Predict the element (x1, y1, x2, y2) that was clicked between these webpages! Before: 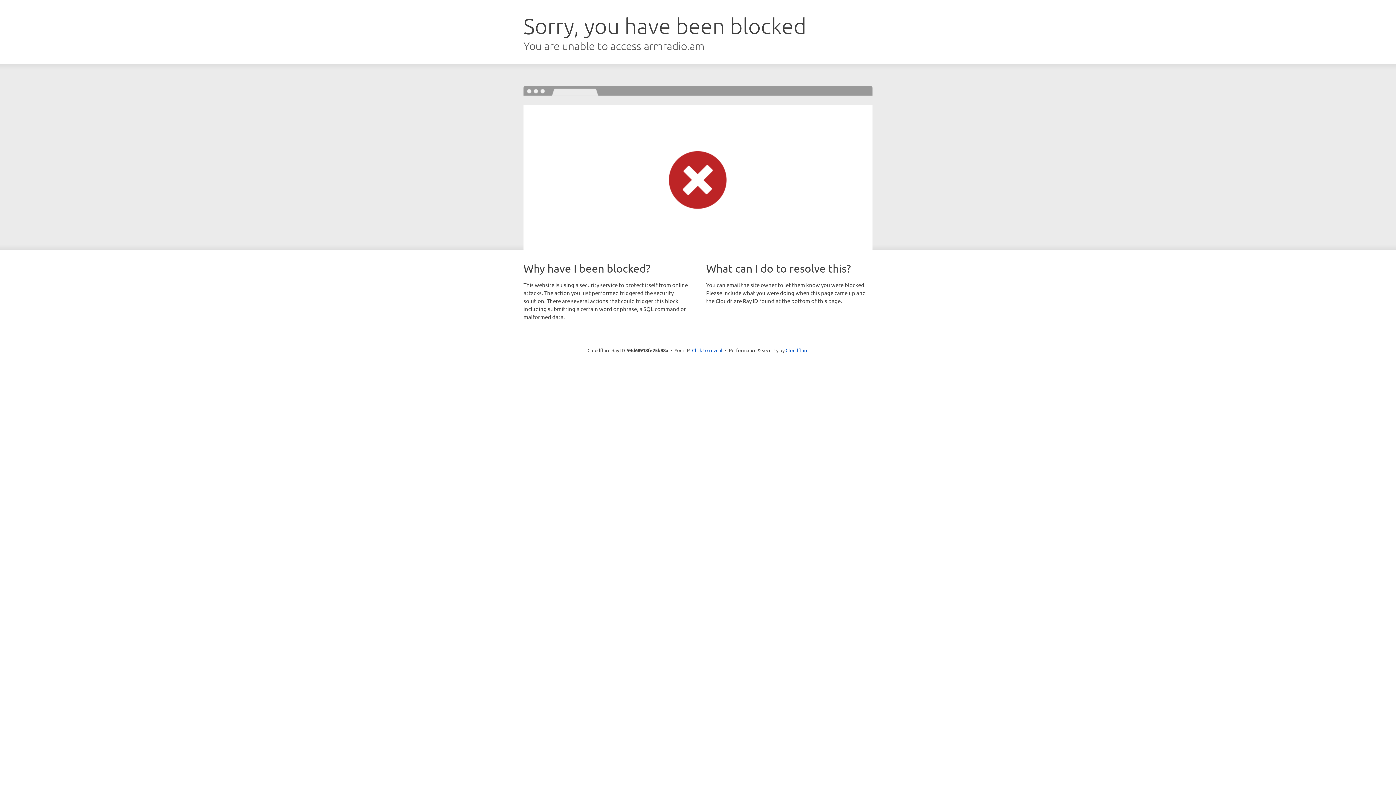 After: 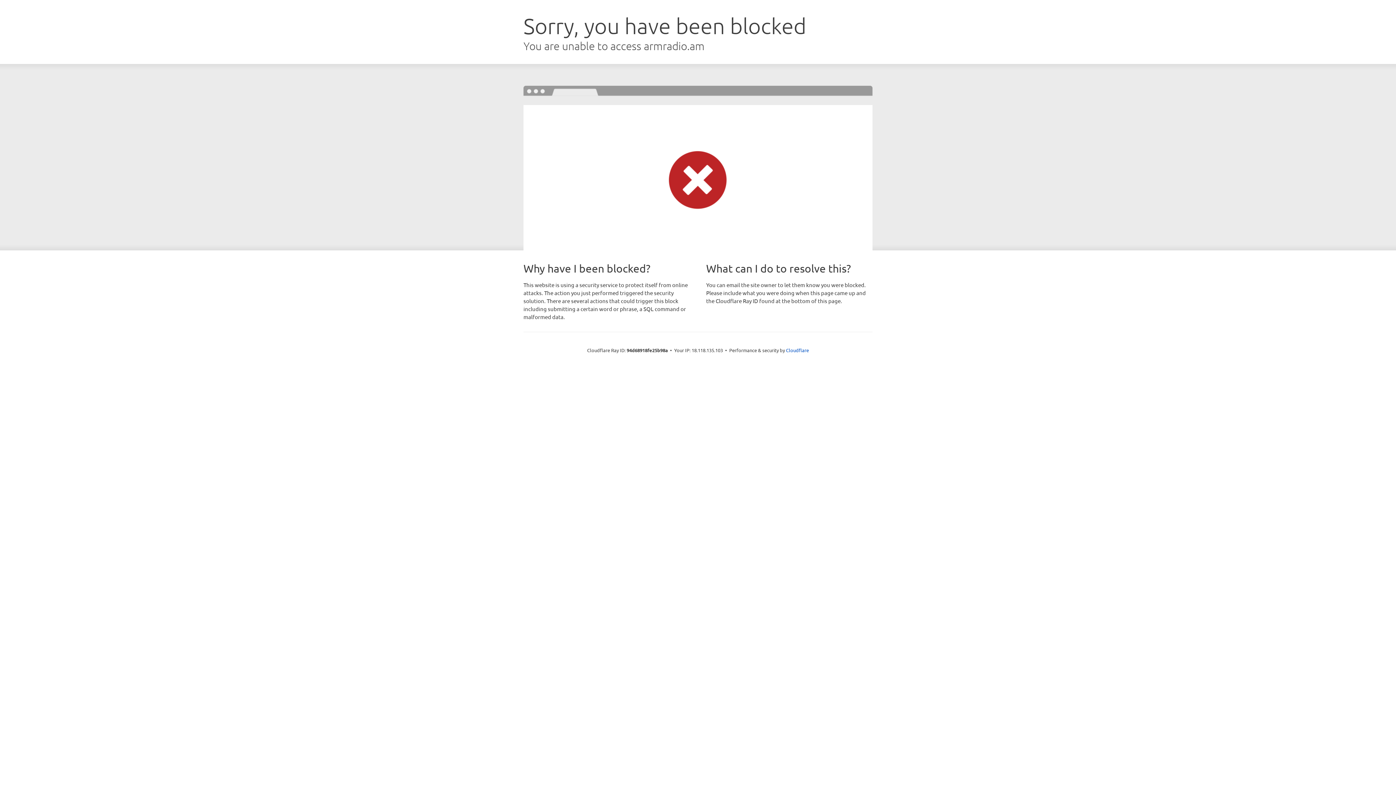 Action: bbox: (692, 346, 722, 353) label: Click to reveal